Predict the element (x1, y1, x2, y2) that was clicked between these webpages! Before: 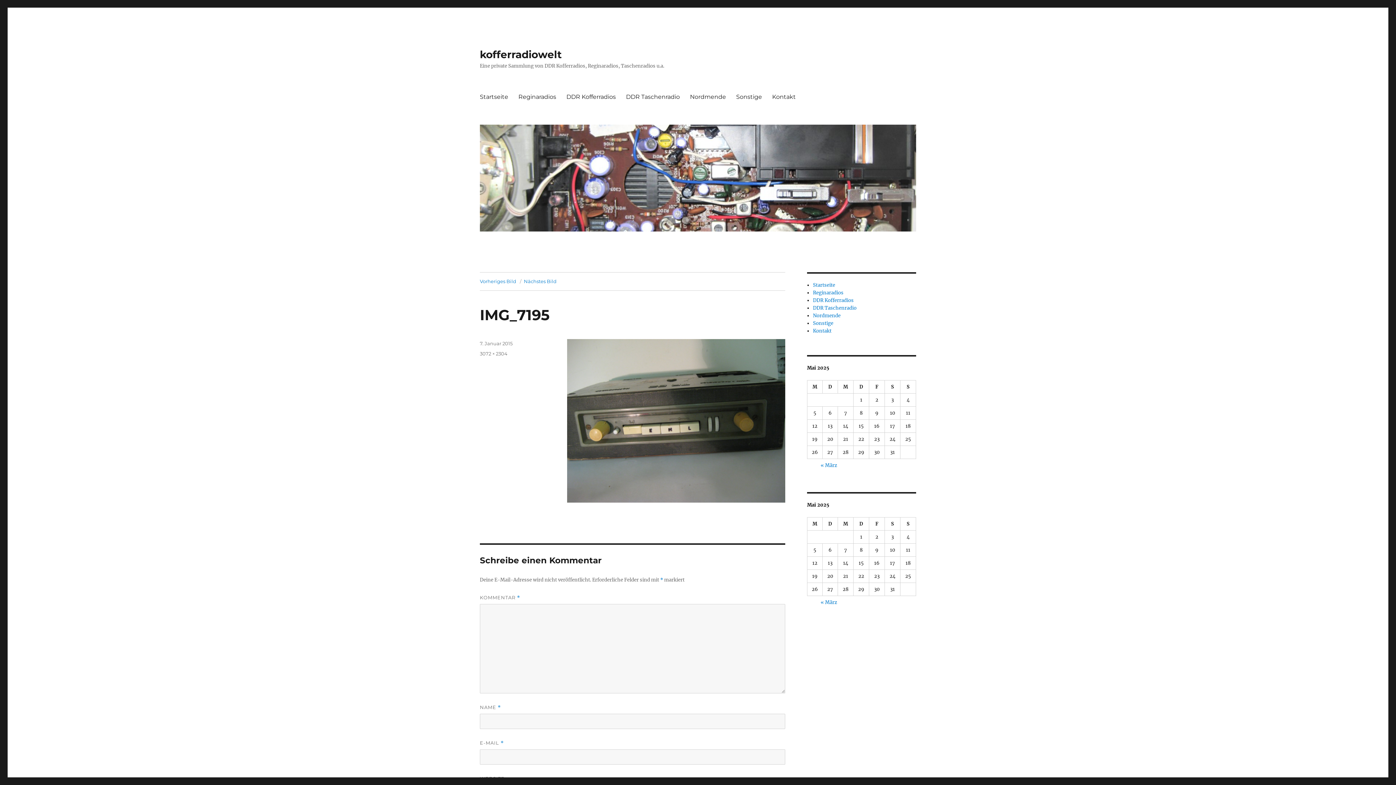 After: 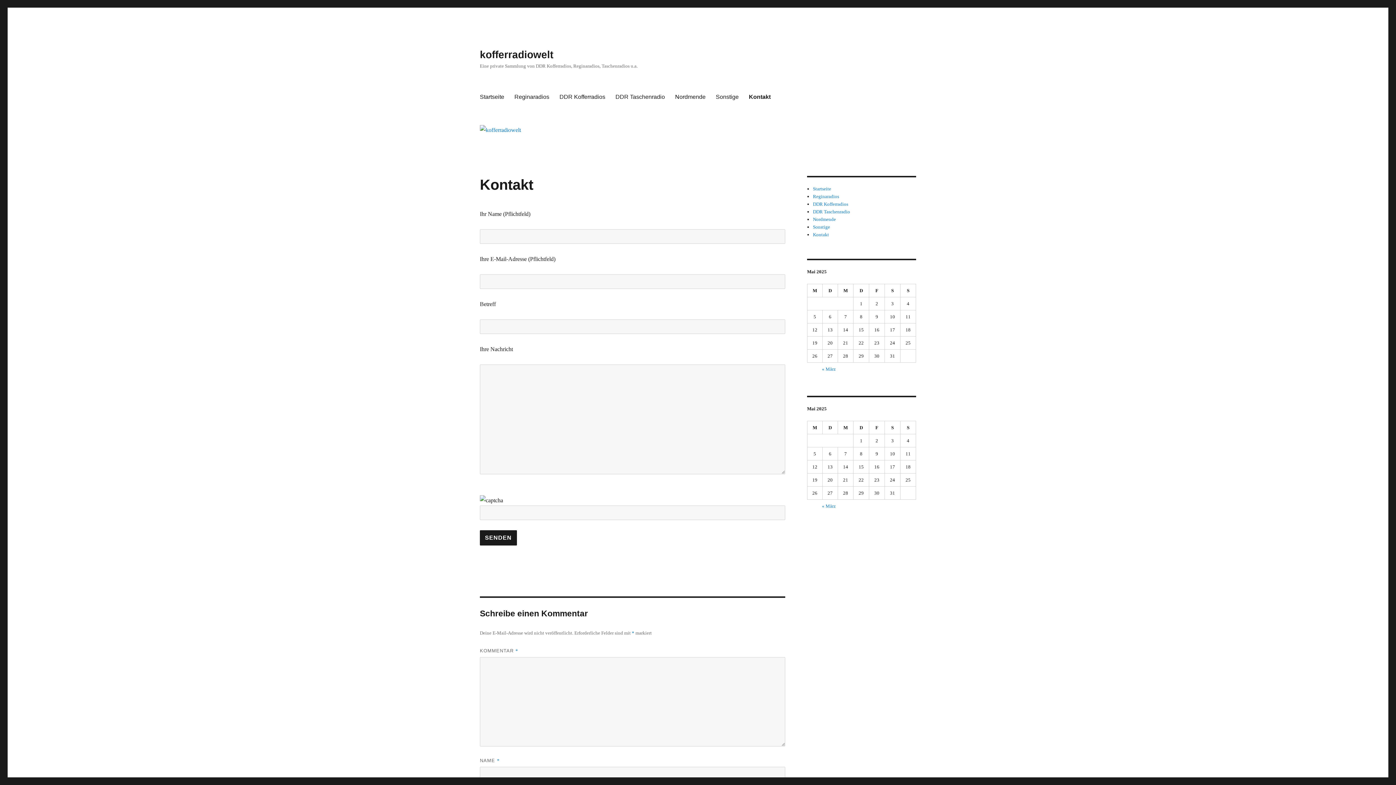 Action: label: Kontakt bbox: (767, 89, 801, 104)